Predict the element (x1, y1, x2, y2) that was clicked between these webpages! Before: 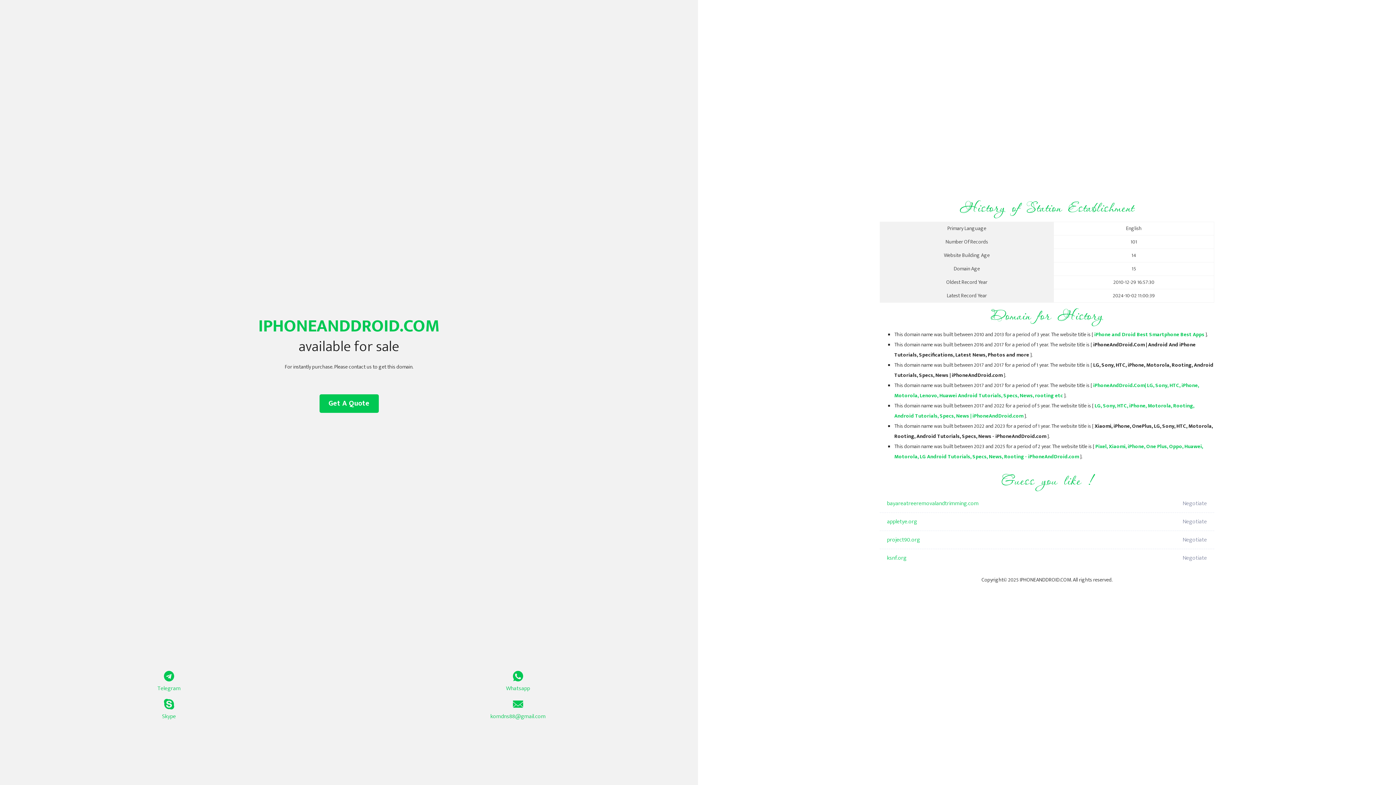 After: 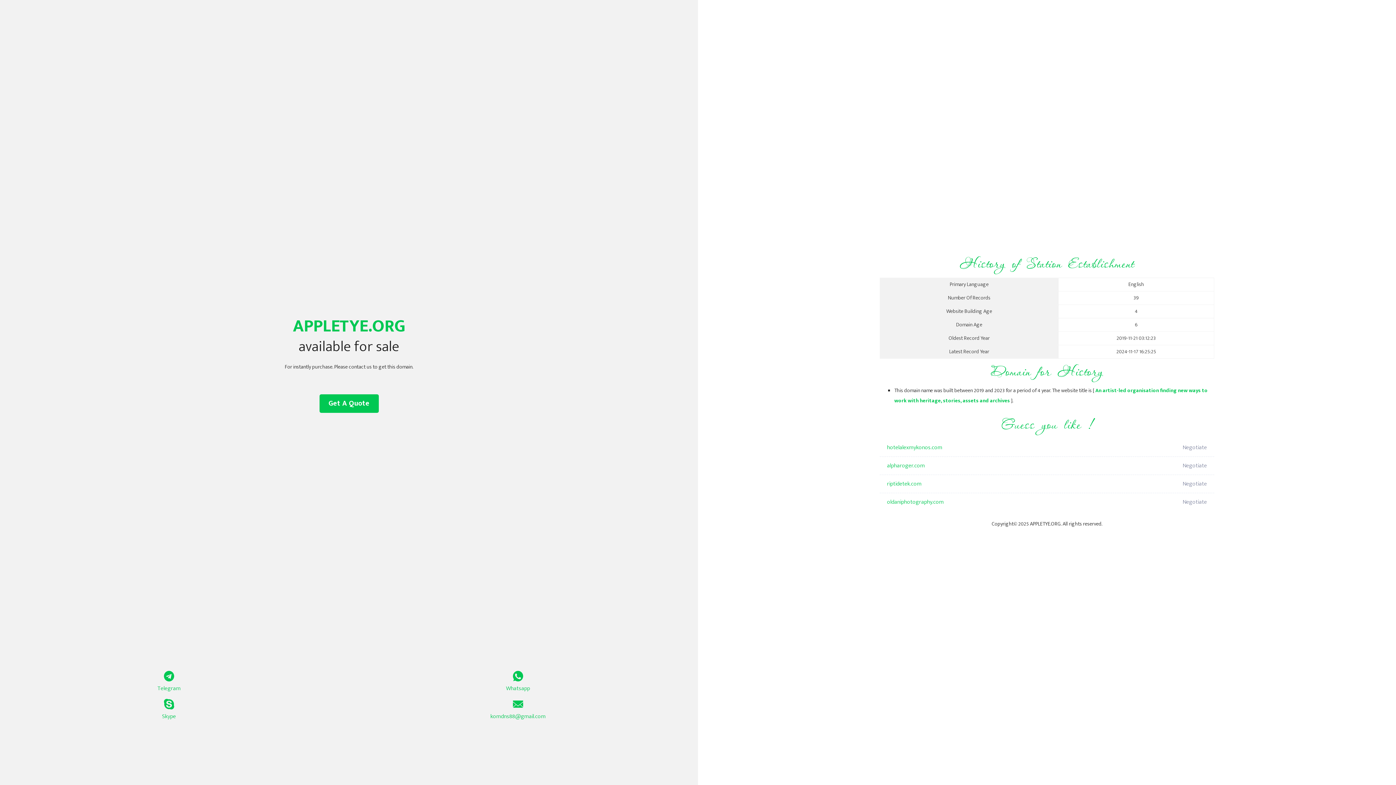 Action: bbox: (887, 513, 1098, 531) label: appletye.org